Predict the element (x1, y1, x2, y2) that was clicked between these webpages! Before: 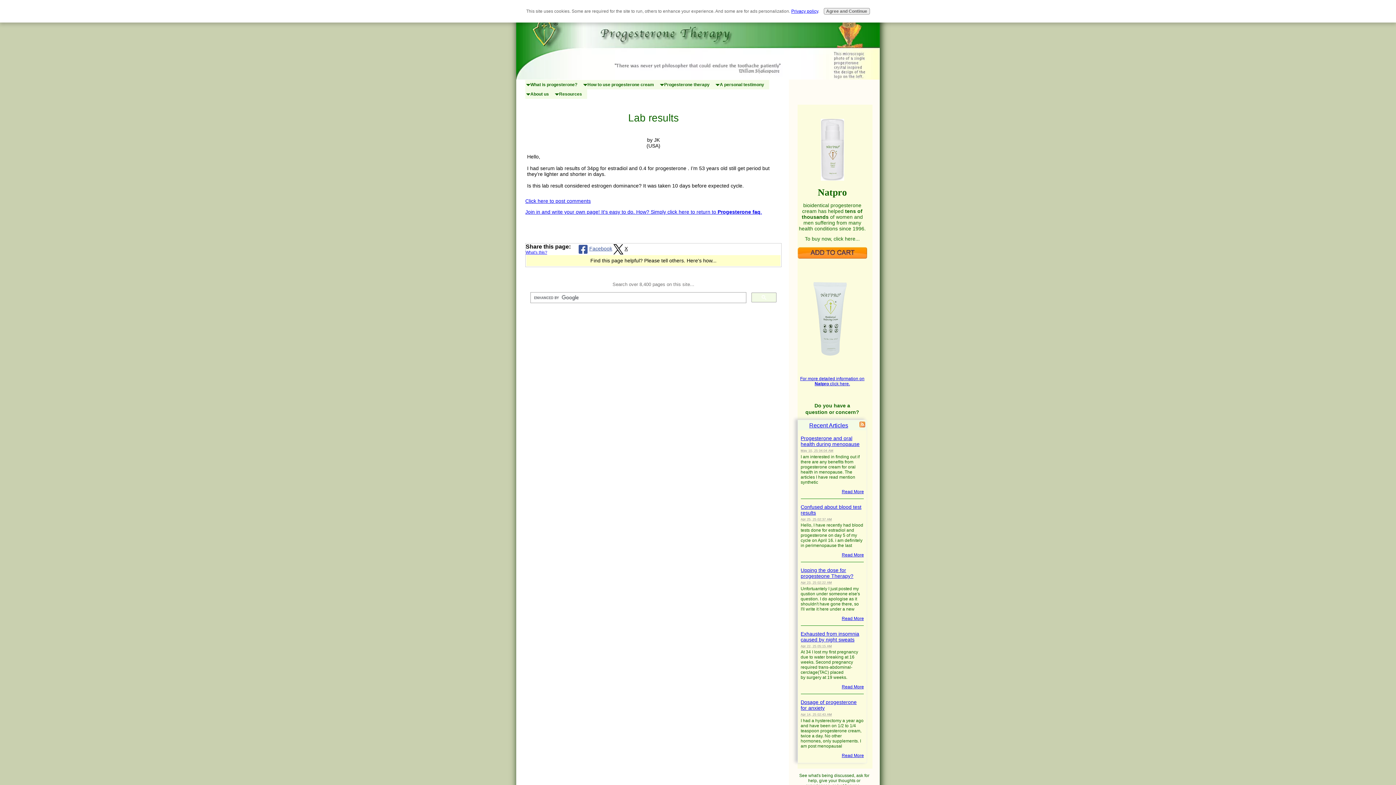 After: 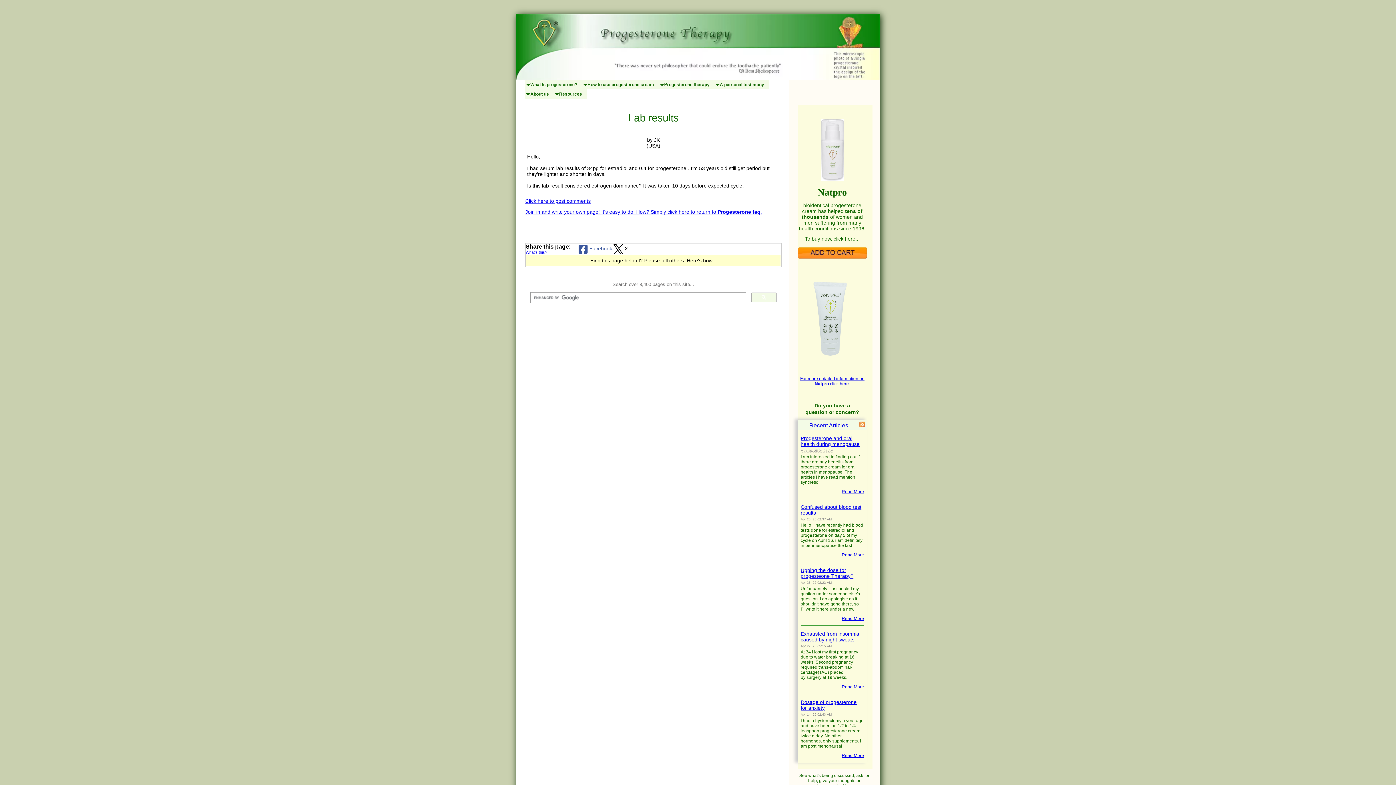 Action: bbox: (823, 8, 870, 14) label: Agree and Continue